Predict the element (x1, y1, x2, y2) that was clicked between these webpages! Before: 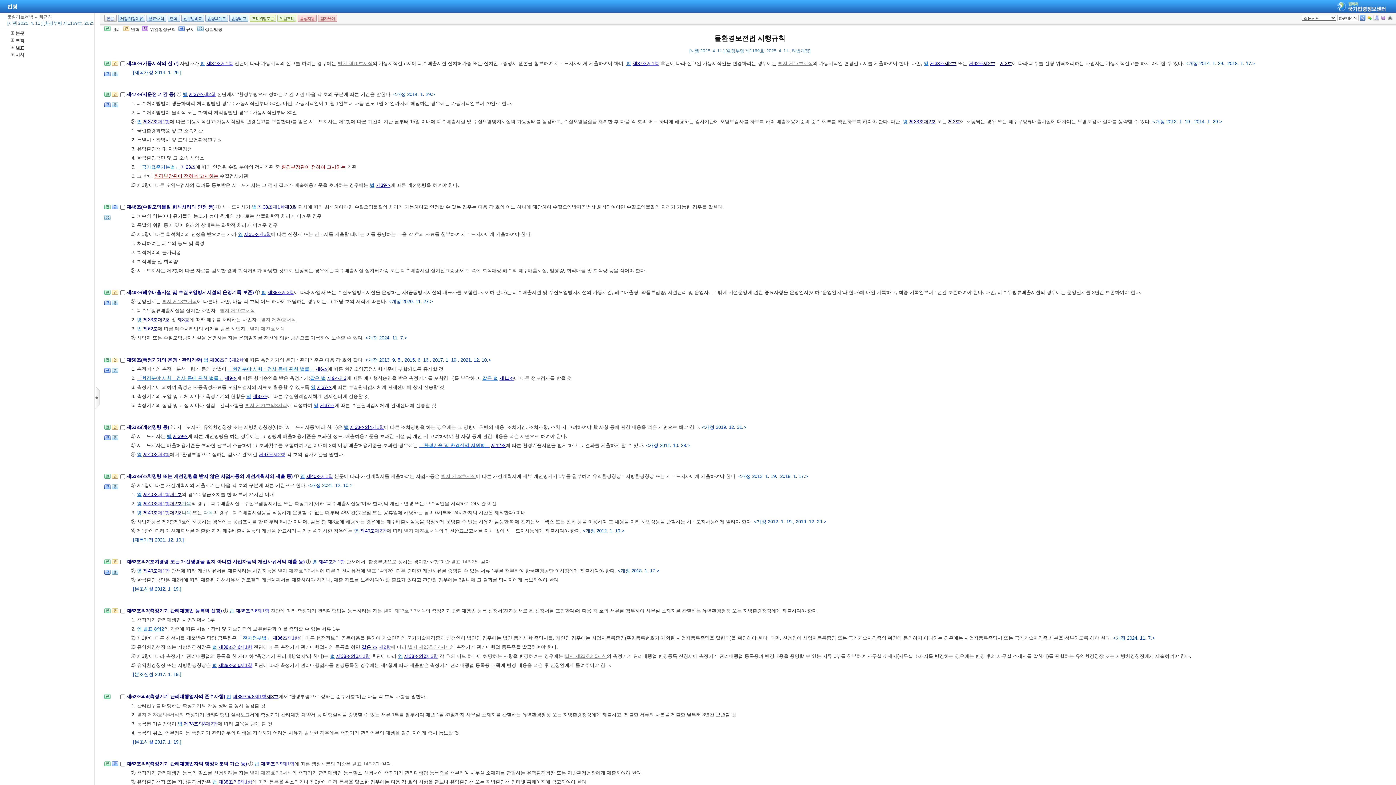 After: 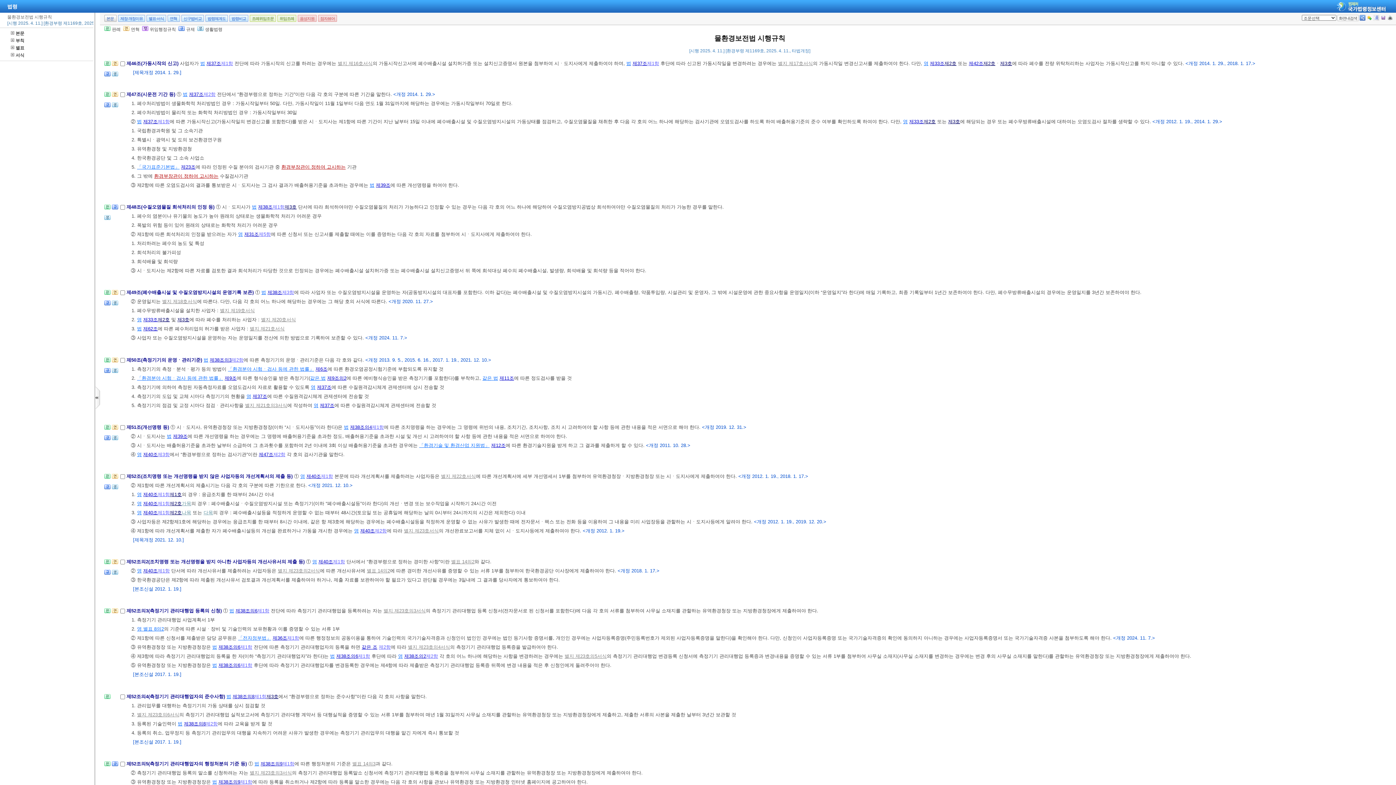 Action: label: 법 bbox: (200, 60, 205, 66)